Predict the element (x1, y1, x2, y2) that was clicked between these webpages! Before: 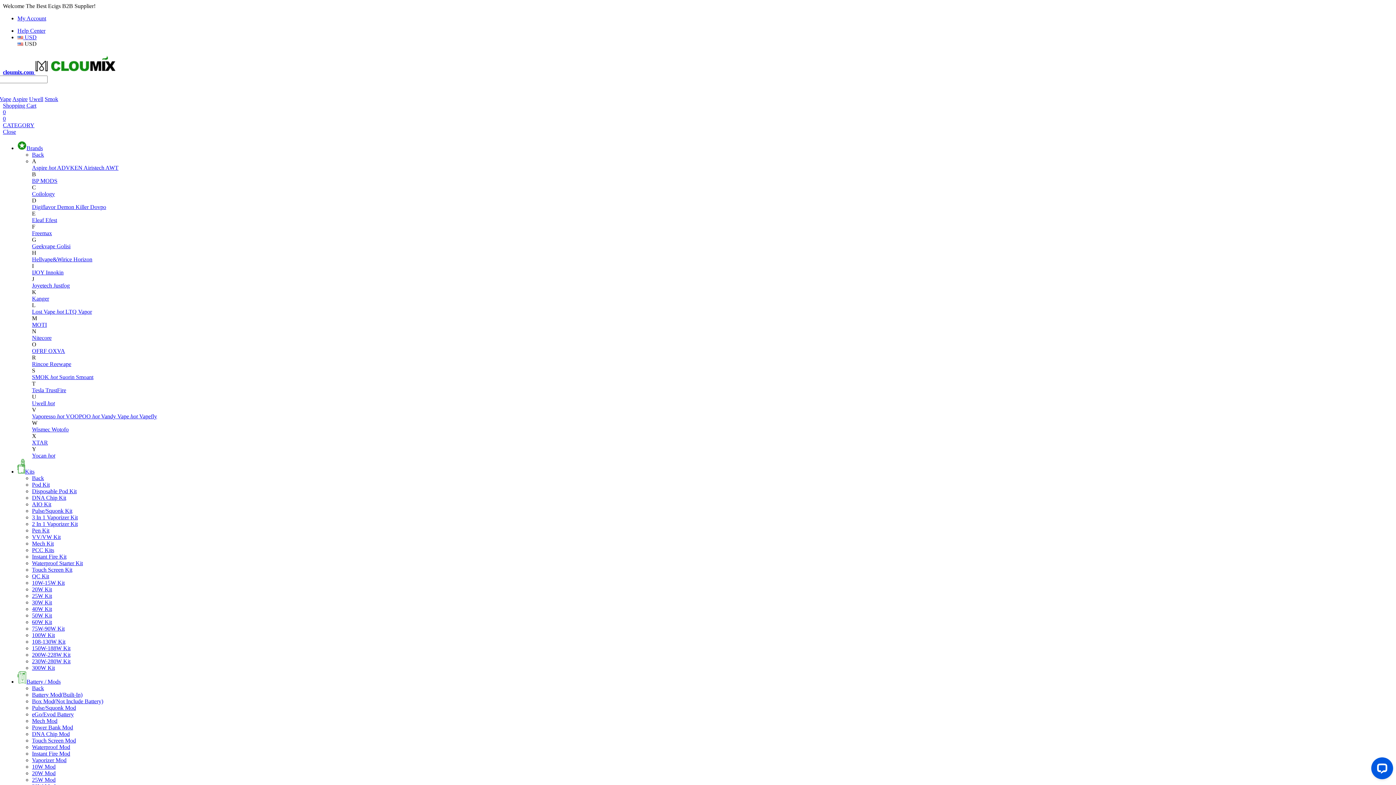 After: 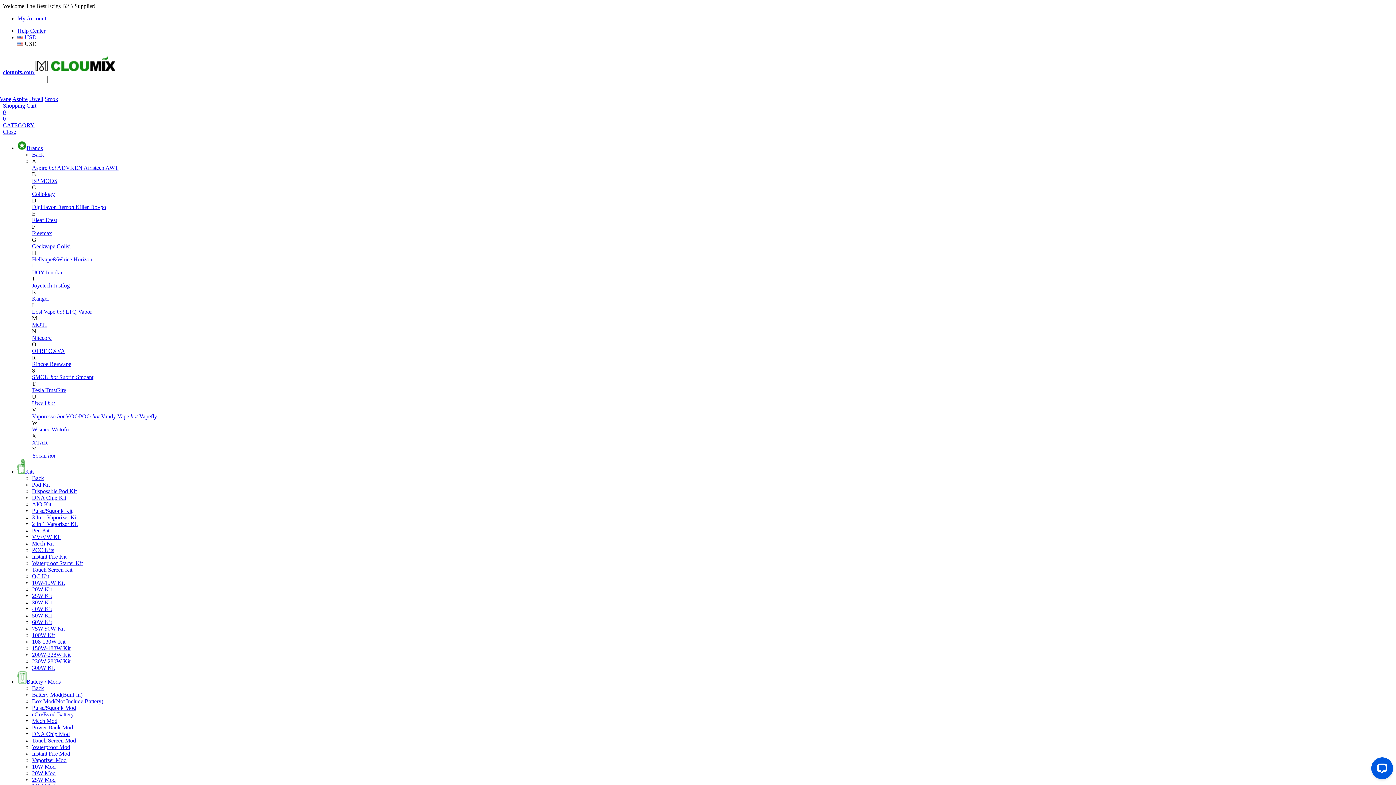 Action: label: Vaporesso hot  bbox: (32, 413, 65, 419)